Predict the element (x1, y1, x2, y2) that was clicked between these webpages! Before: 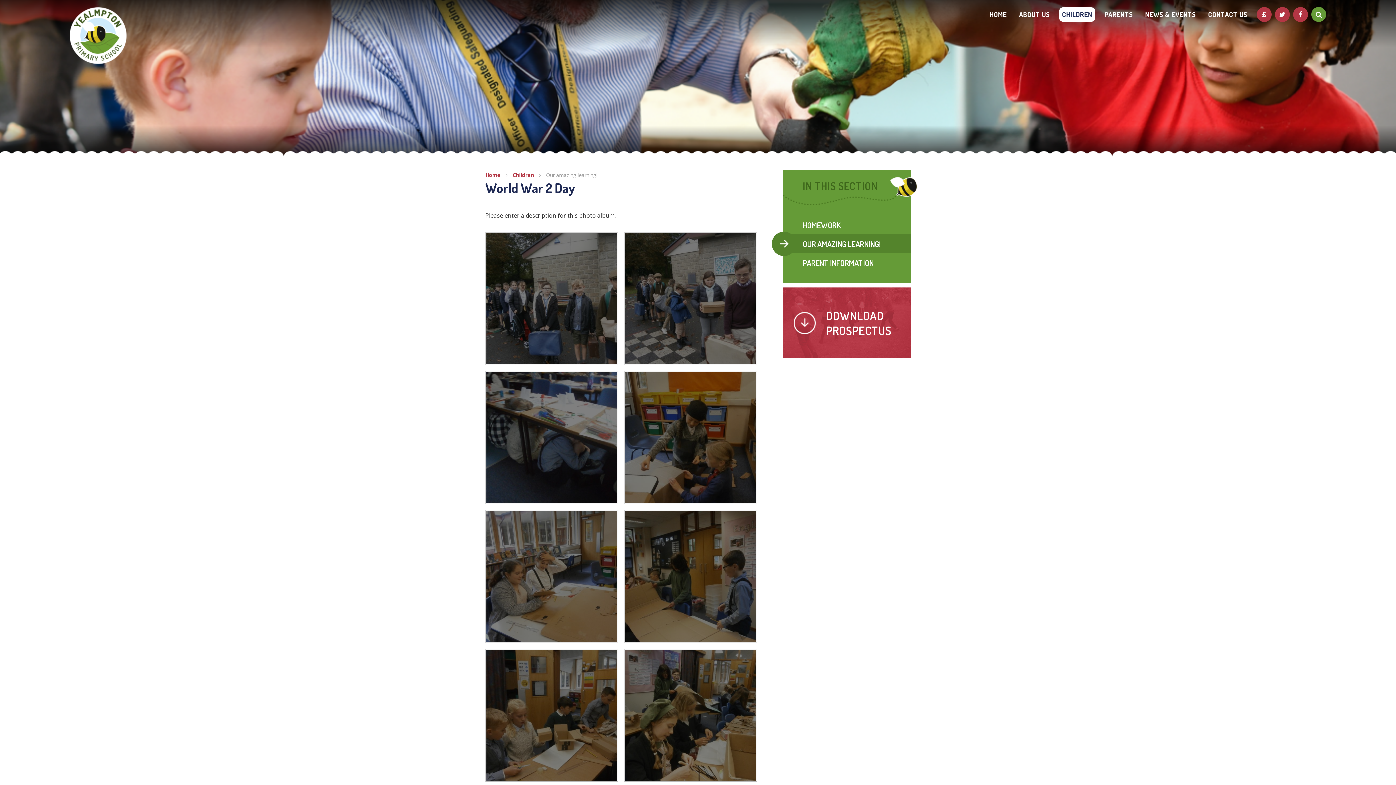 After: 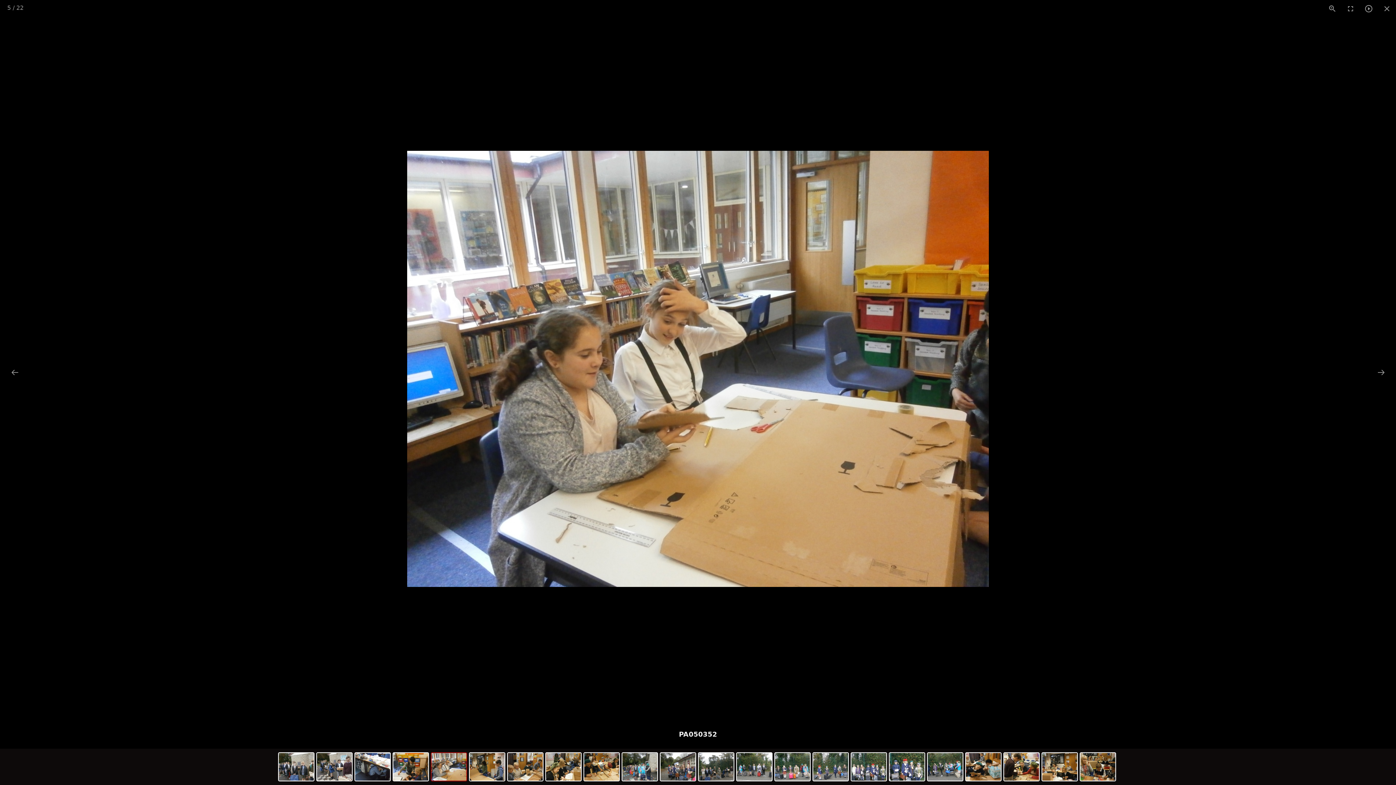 Action: bbox: (486, 511, 617, 642)